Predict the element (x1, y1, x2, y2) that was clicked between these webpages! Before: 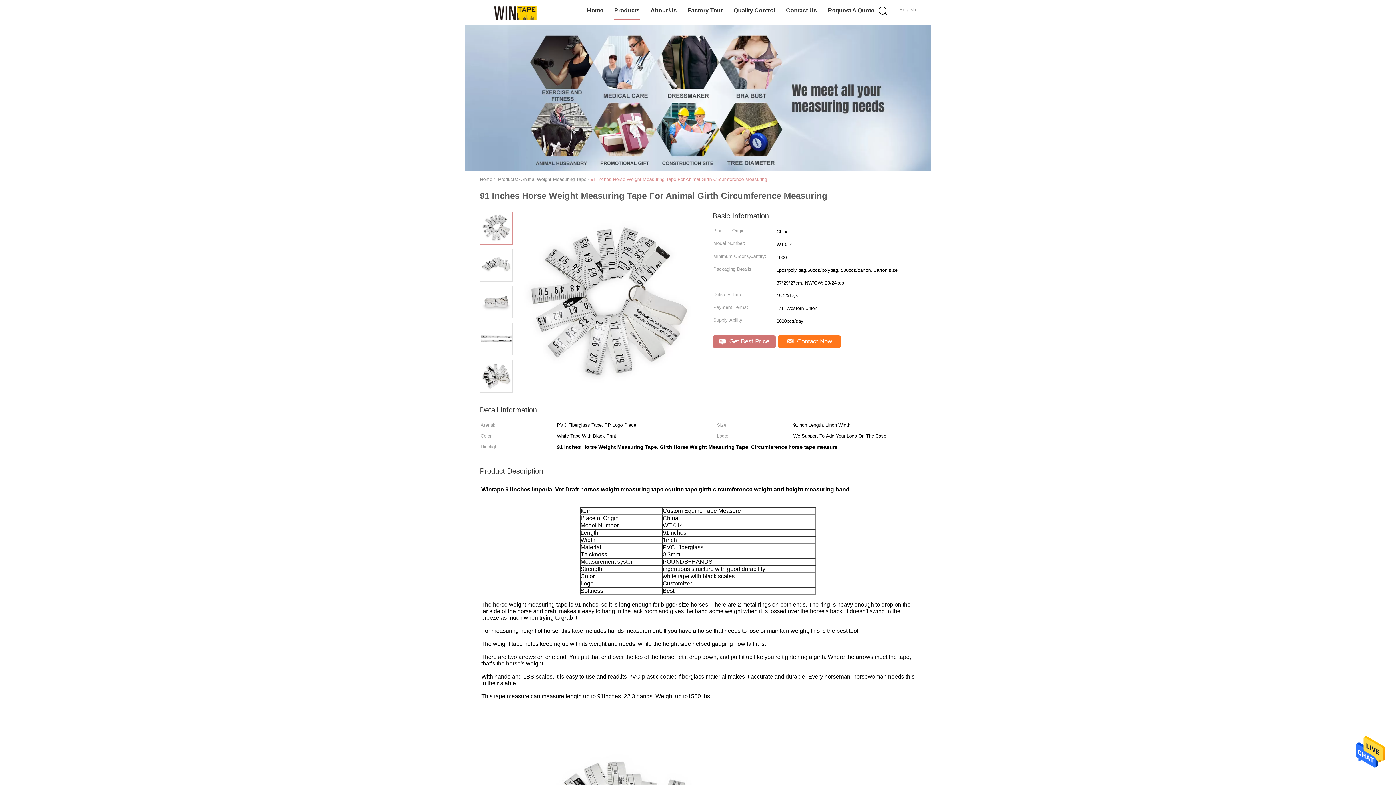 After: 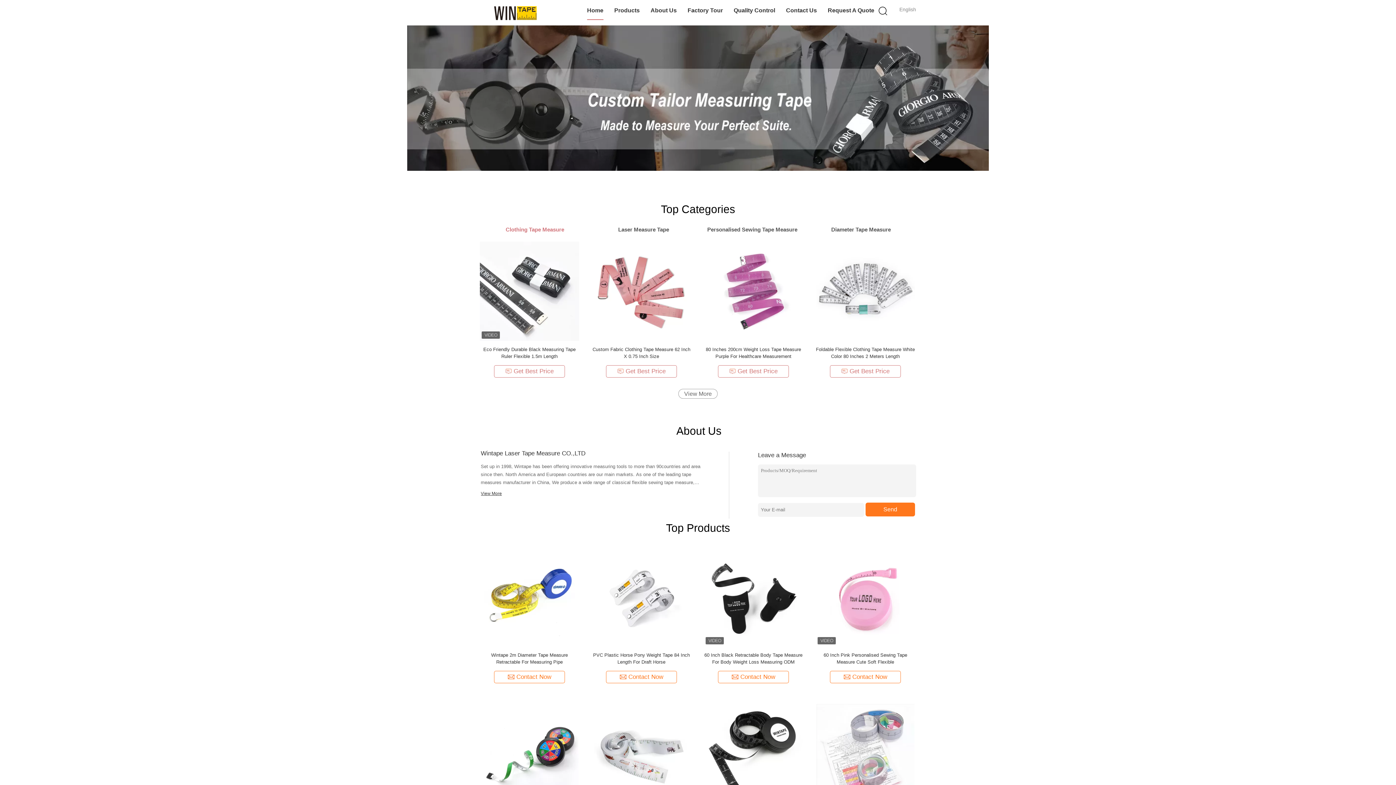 Action: label: Home bbox: (587, 1, 603, 20)